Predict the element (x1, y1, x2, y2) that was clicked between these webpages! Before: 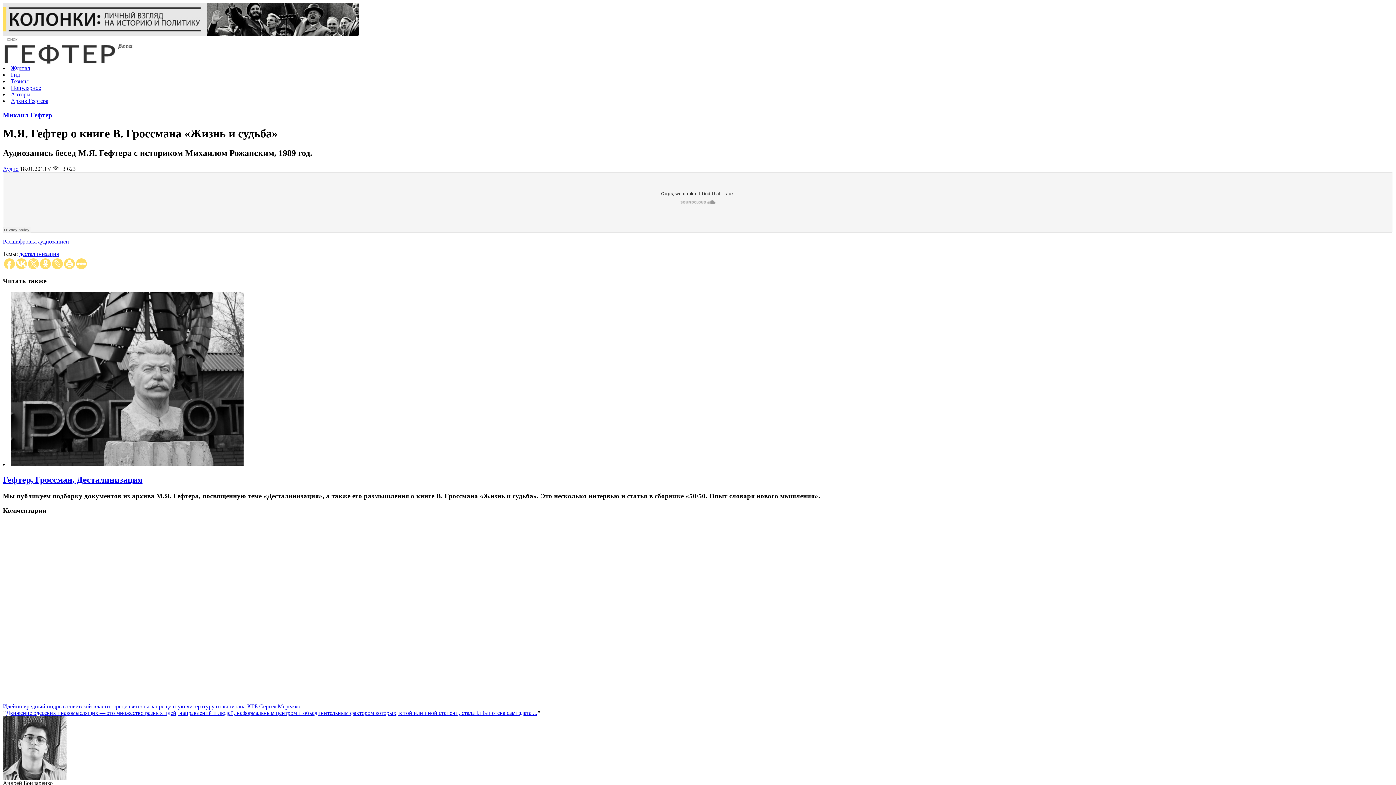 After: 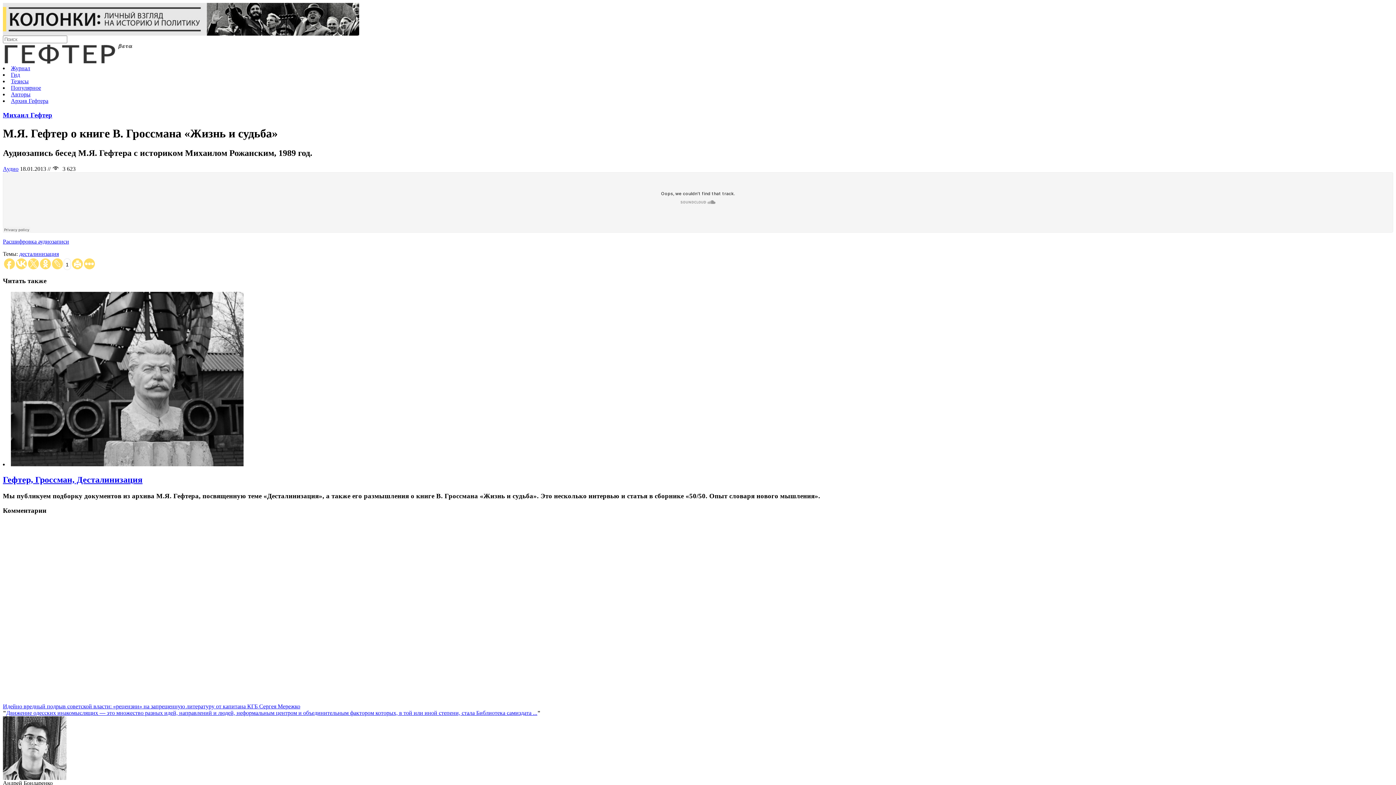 Action: bbox: (52, 258, 62, 269)